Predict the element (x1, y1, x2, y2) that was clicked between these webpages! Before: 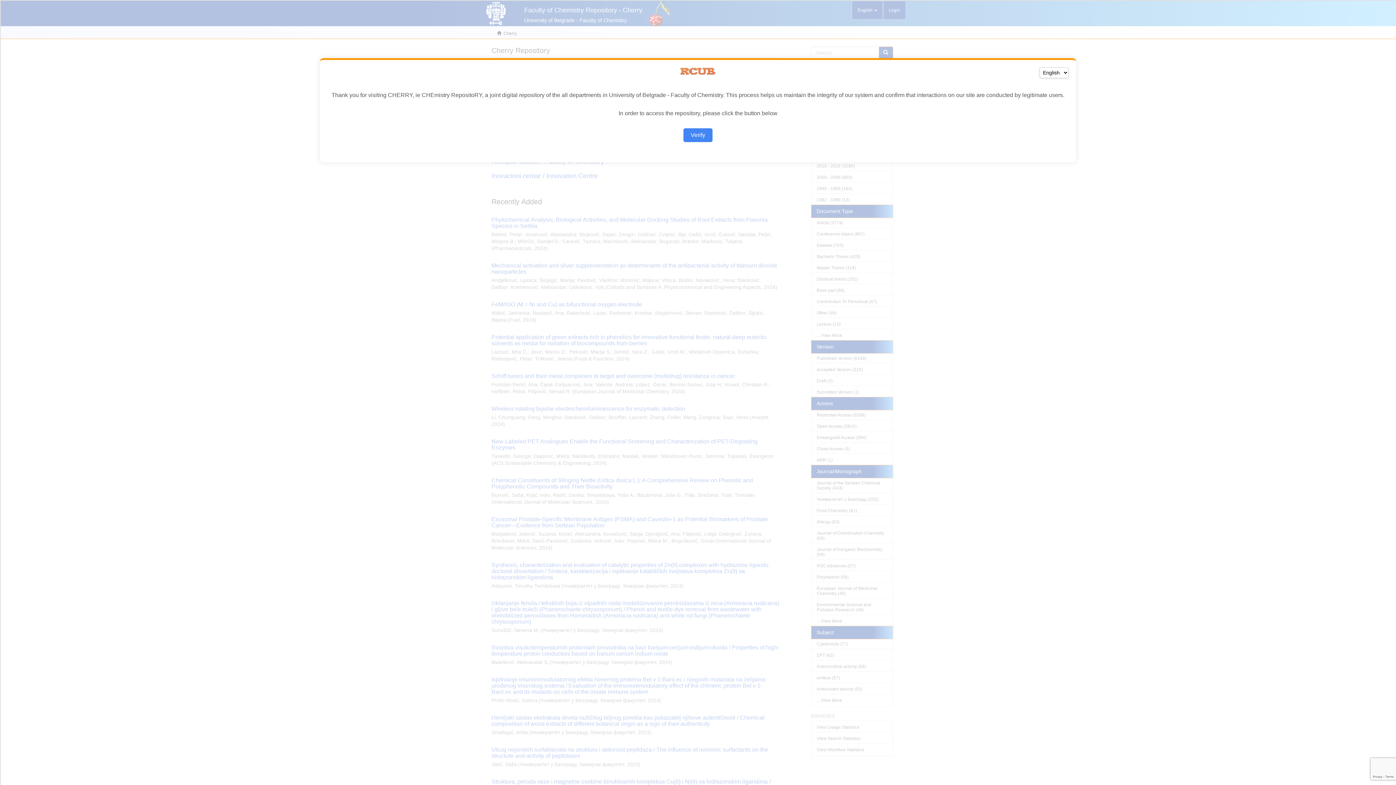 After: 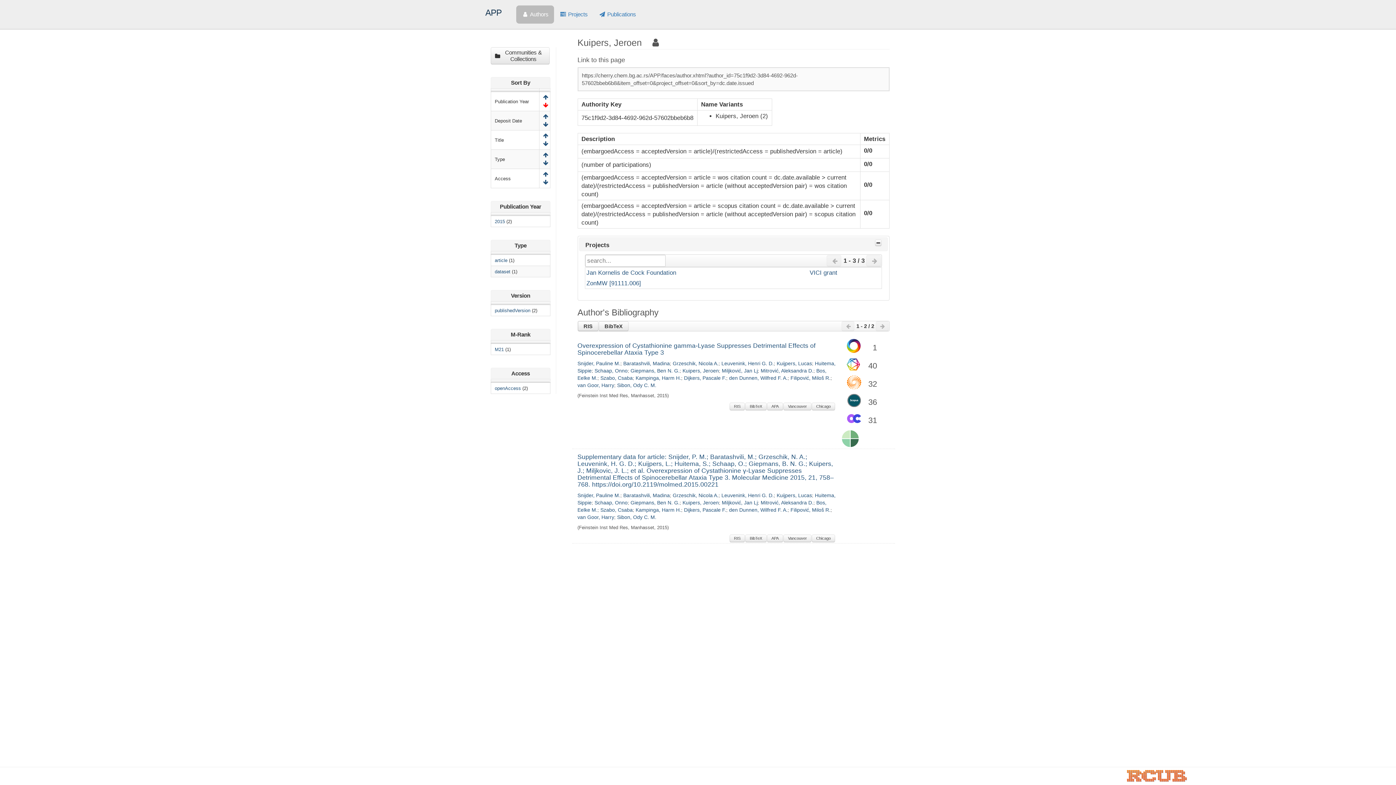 Action: label: Verify bbox: (683, 128, 712, 142)